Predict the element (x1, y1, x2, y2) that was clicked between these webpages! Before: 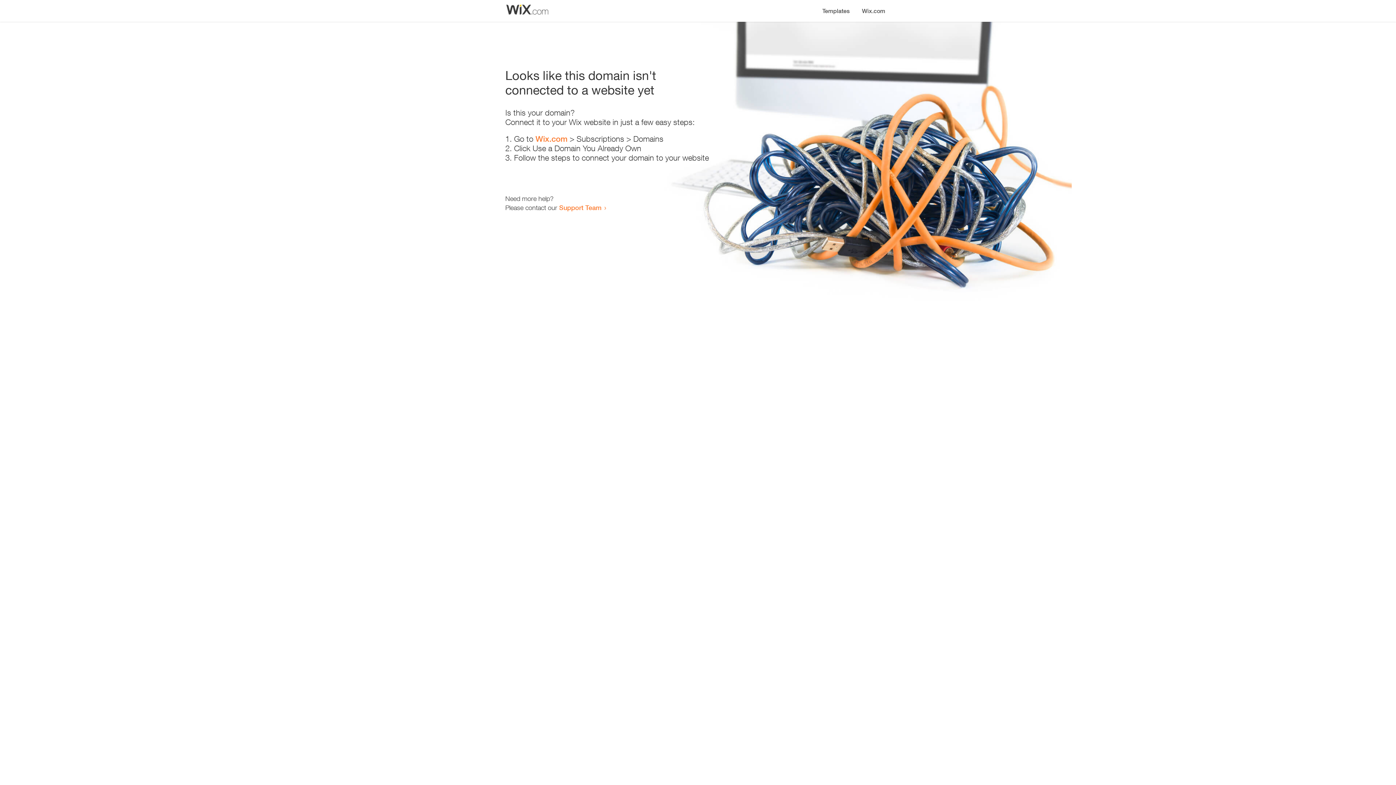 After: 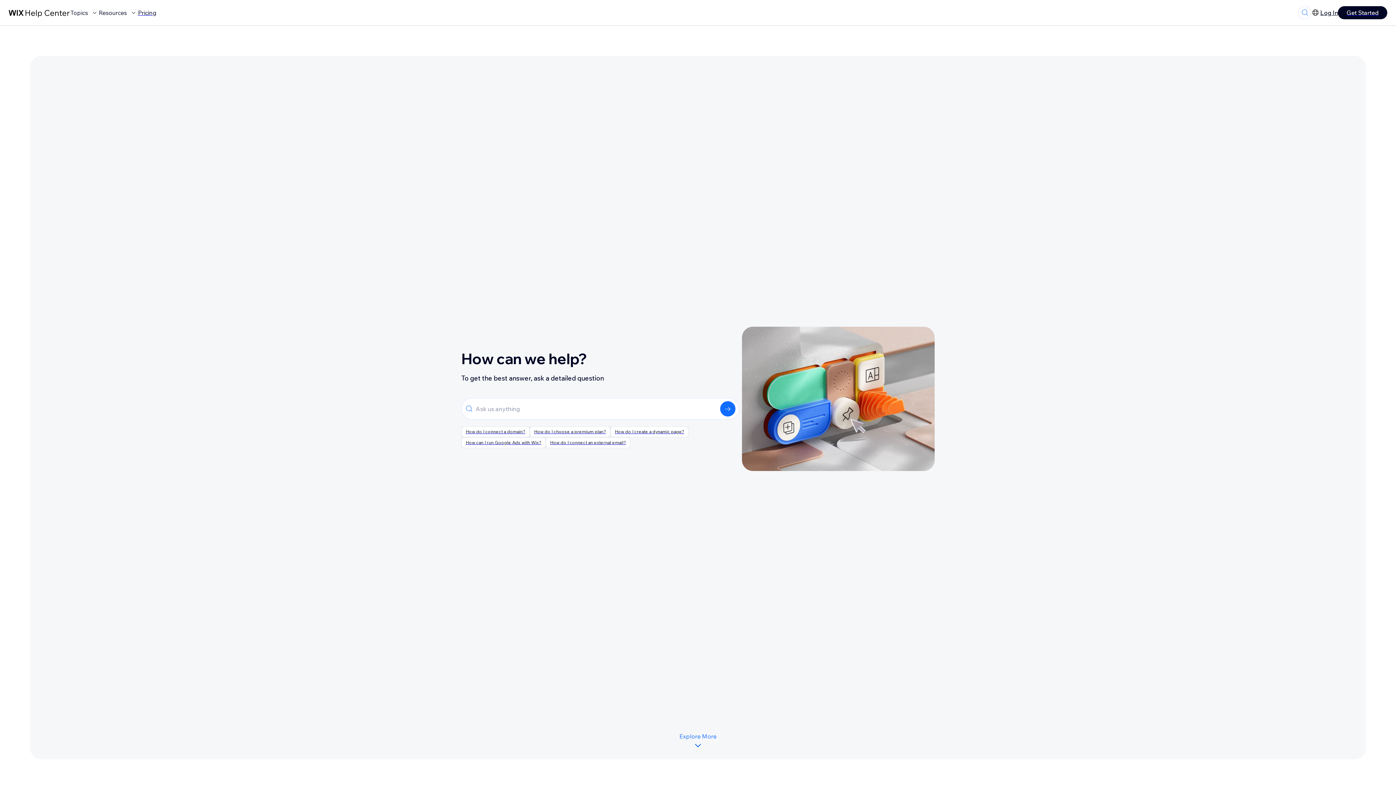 Action: label: Support Team bbox: (559, 203, 601, 211)